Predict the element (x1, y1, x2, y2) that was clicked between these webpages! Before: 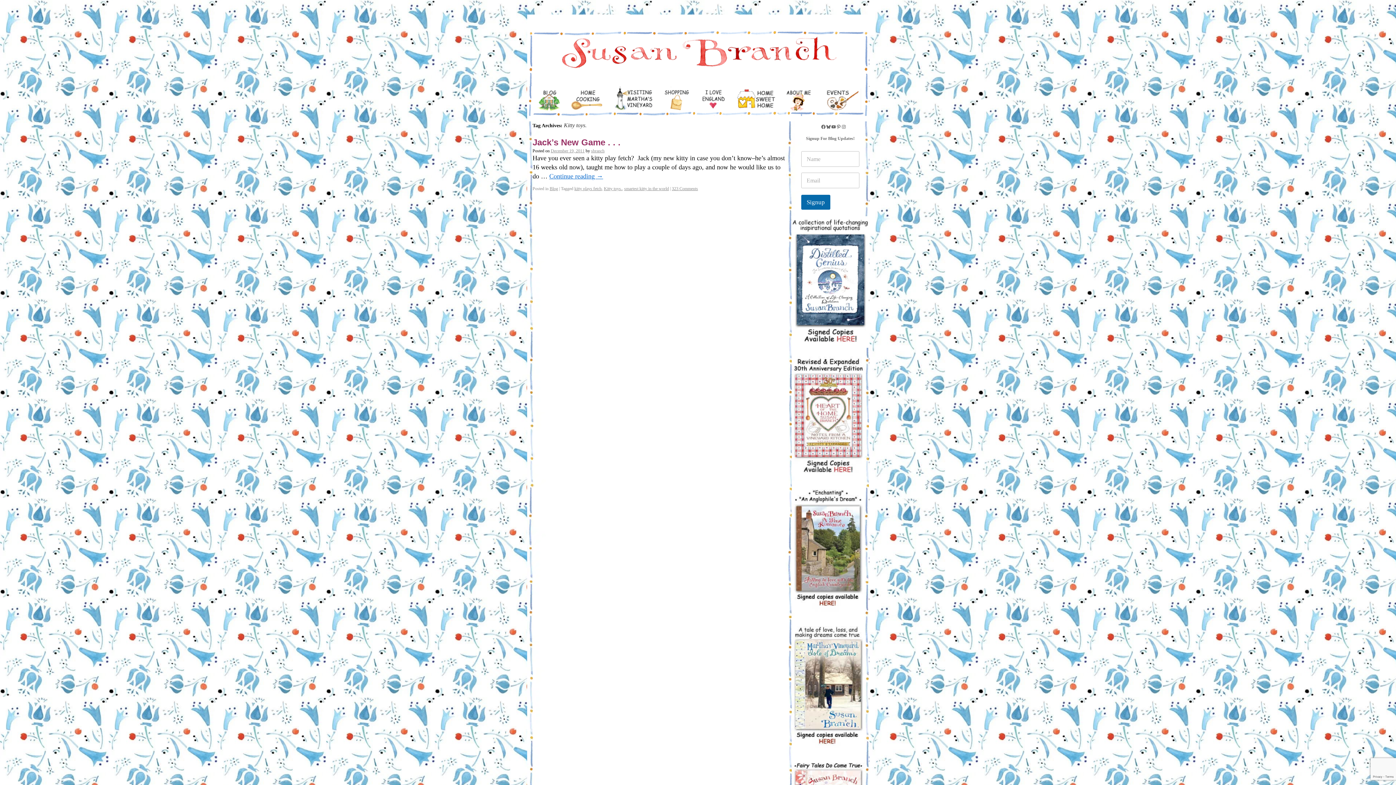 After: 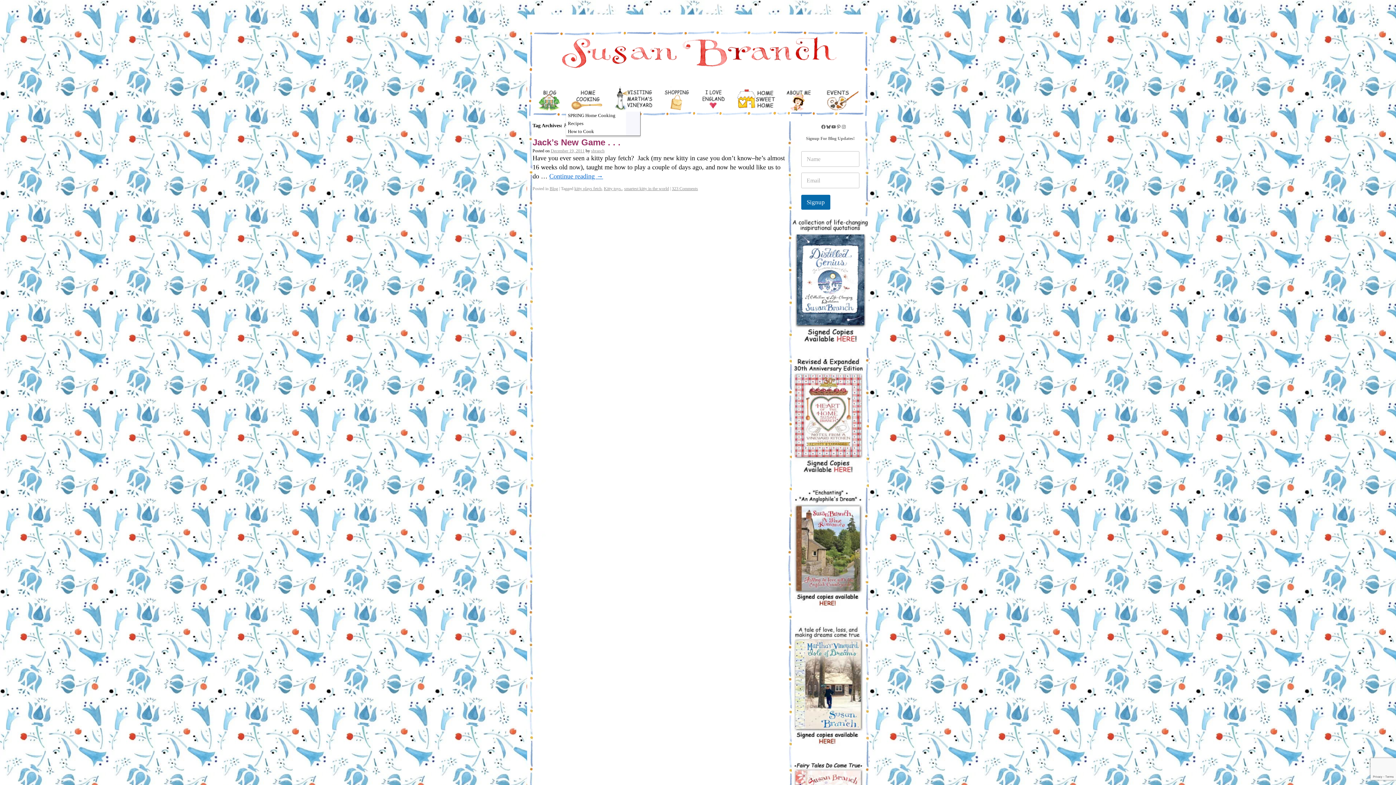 Action: bbox: (566, 86, 608, 121)